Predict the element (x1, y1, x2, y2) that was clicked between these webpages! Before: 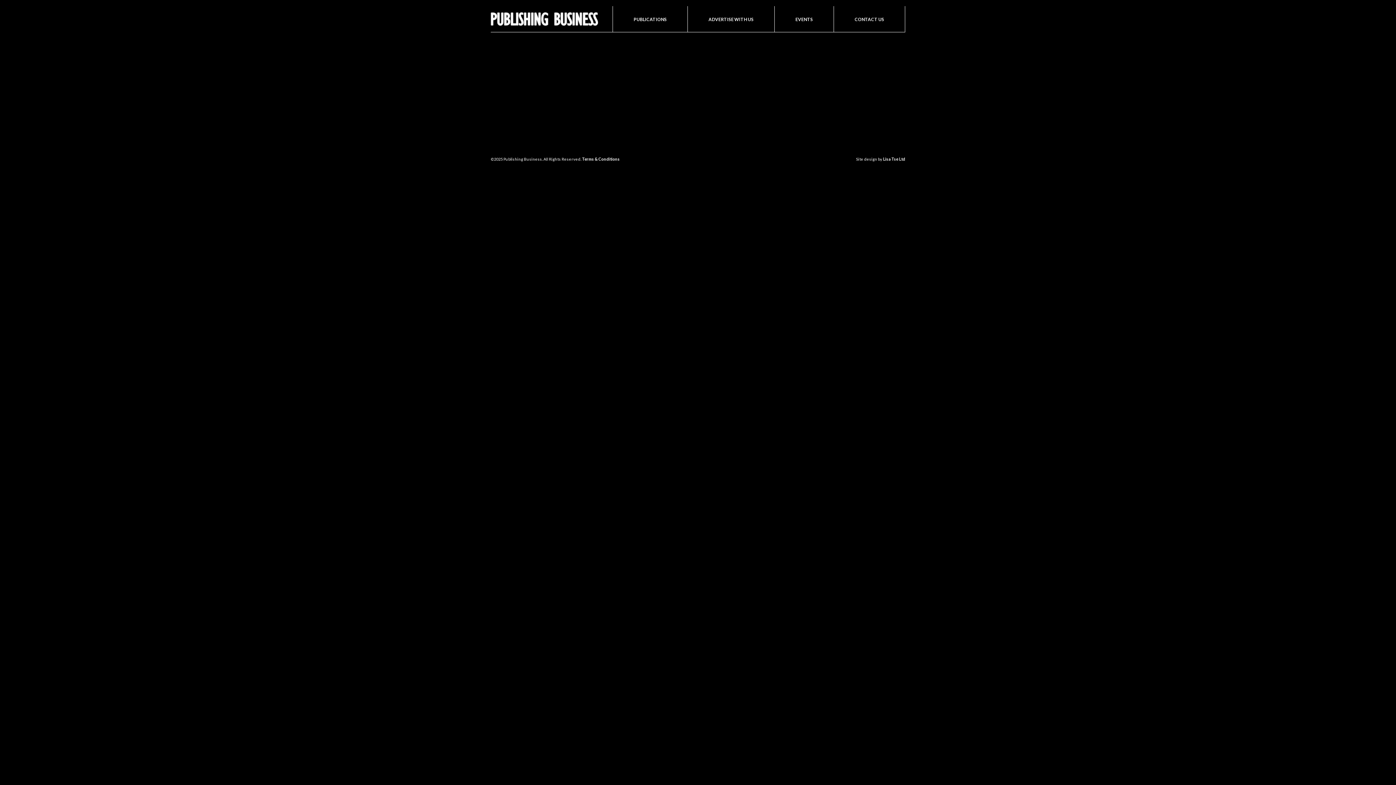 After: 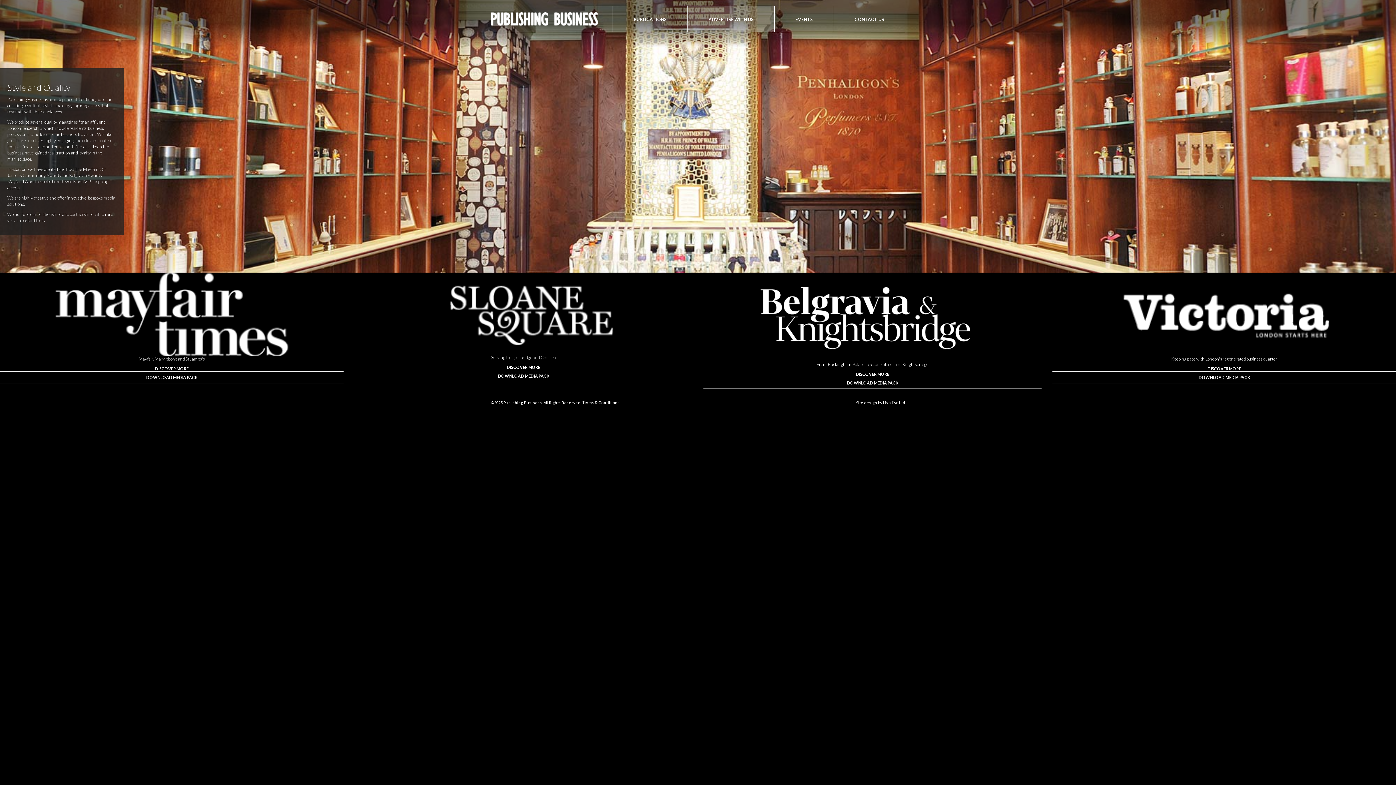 Action: label: ADVERTISE WITH US bbox: (687, 6, 774, 32)